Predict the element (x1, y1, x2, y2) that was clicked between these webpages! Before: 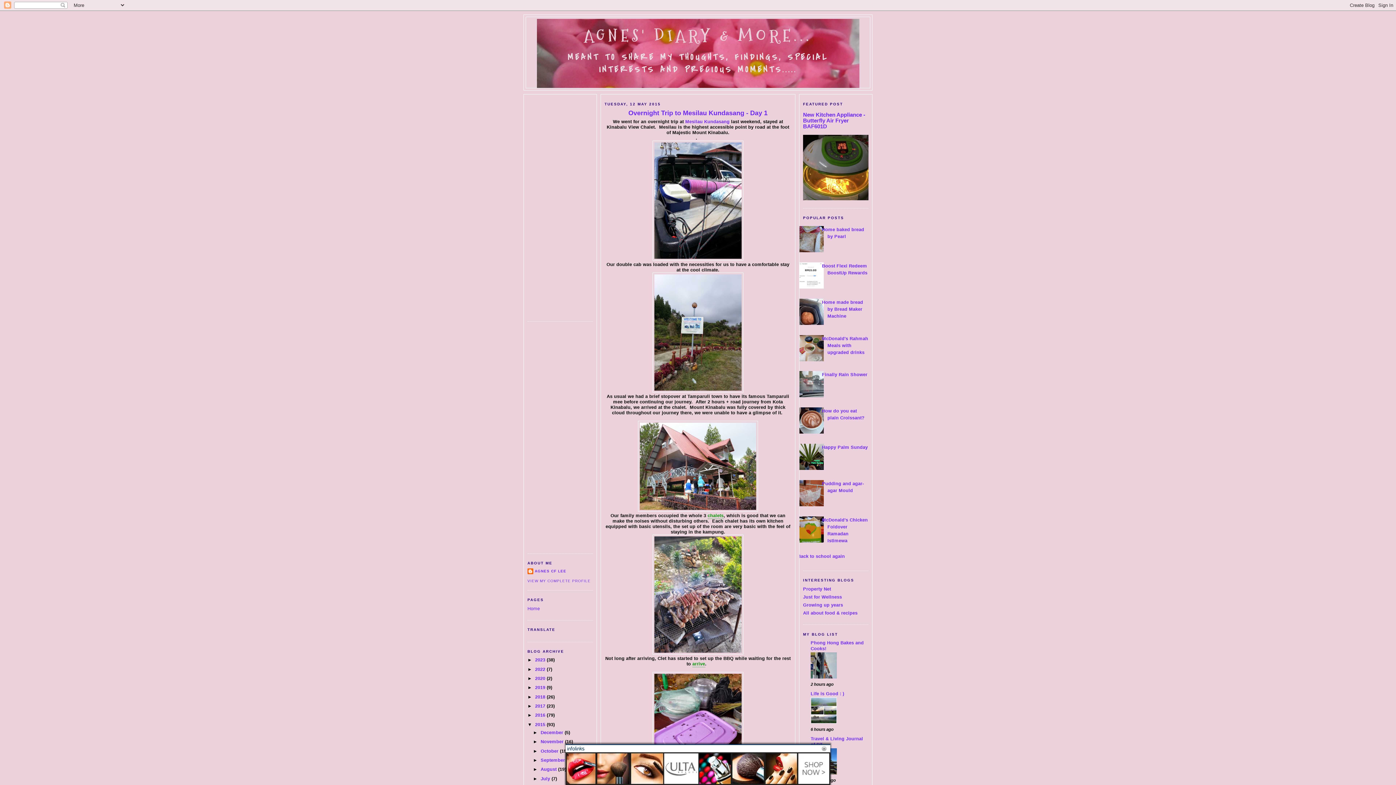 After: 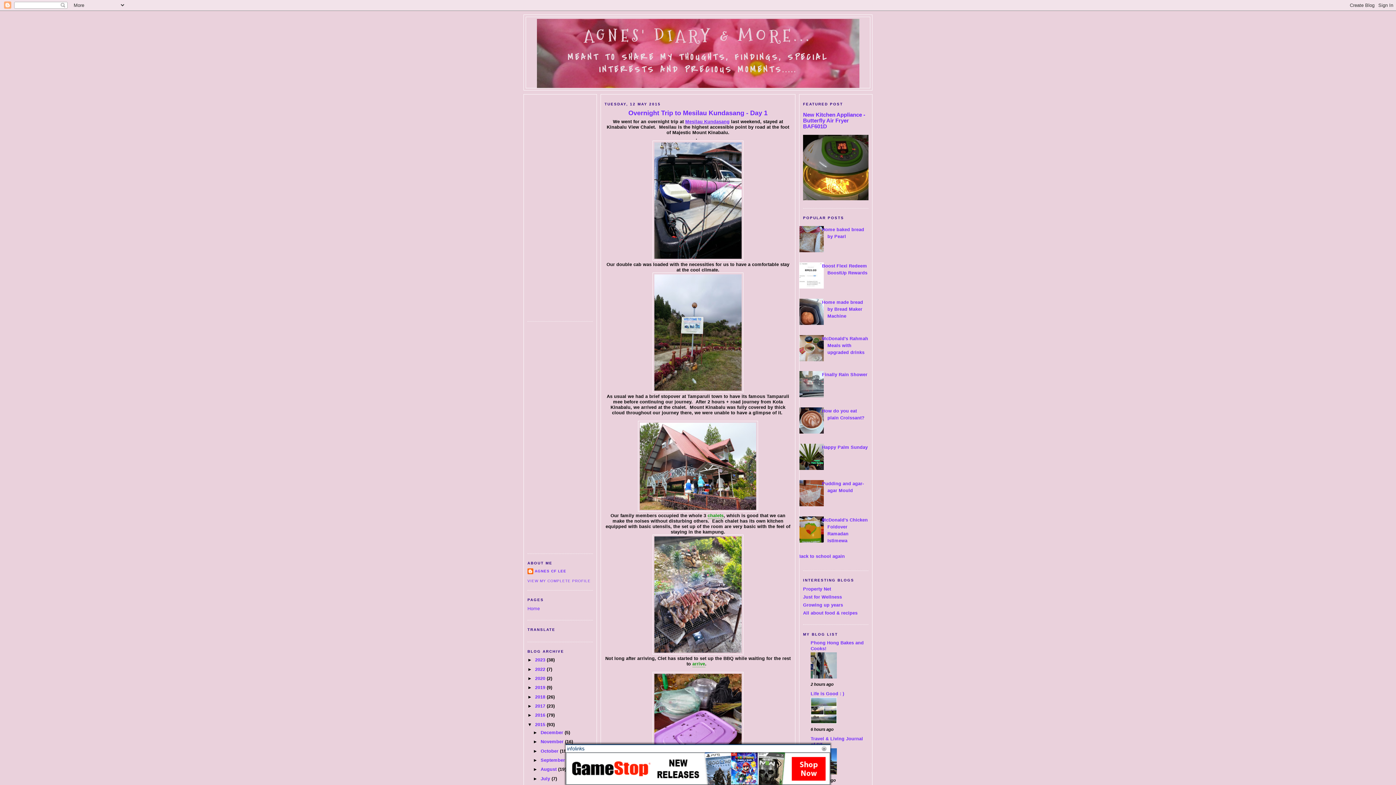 Action: bbox: (685, 119, 729, 124) label: Mesilau Kundasang